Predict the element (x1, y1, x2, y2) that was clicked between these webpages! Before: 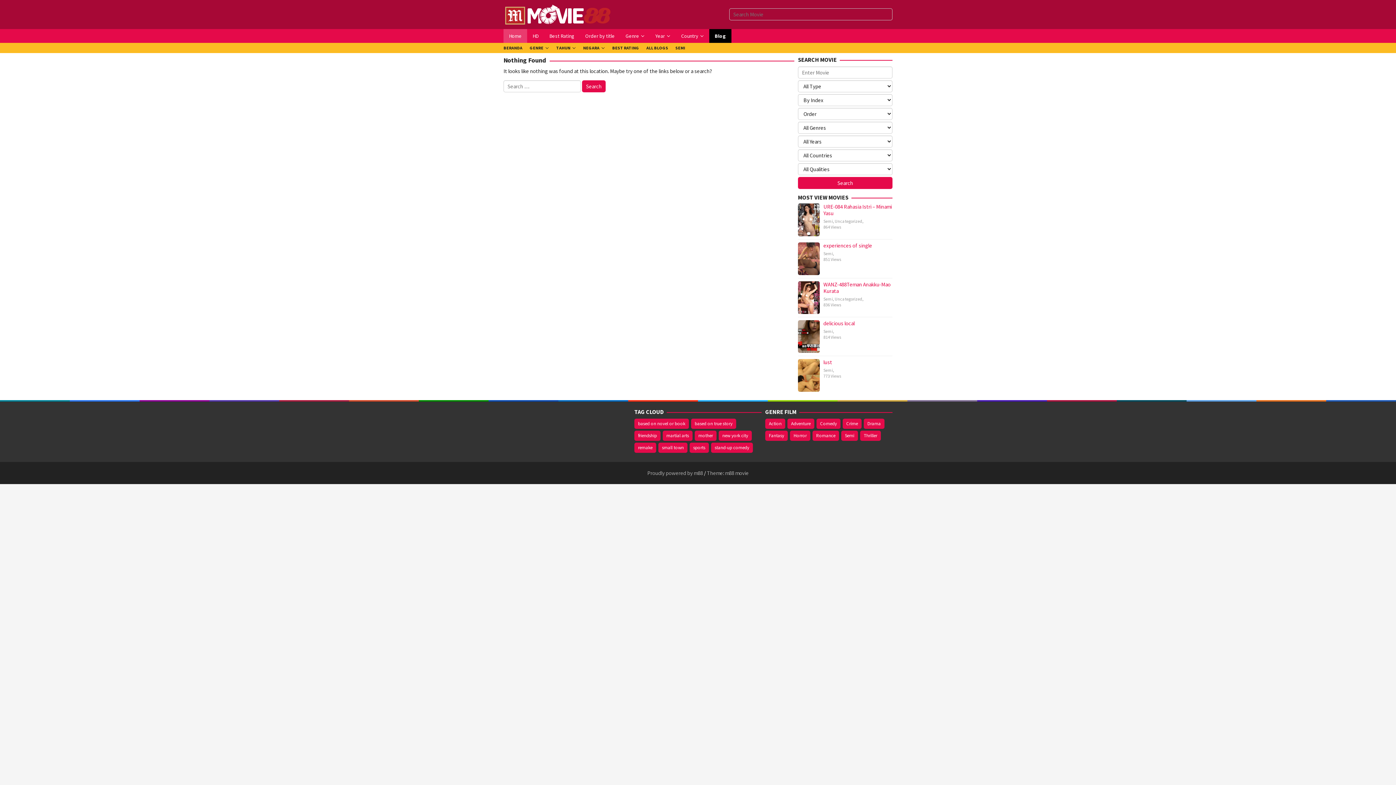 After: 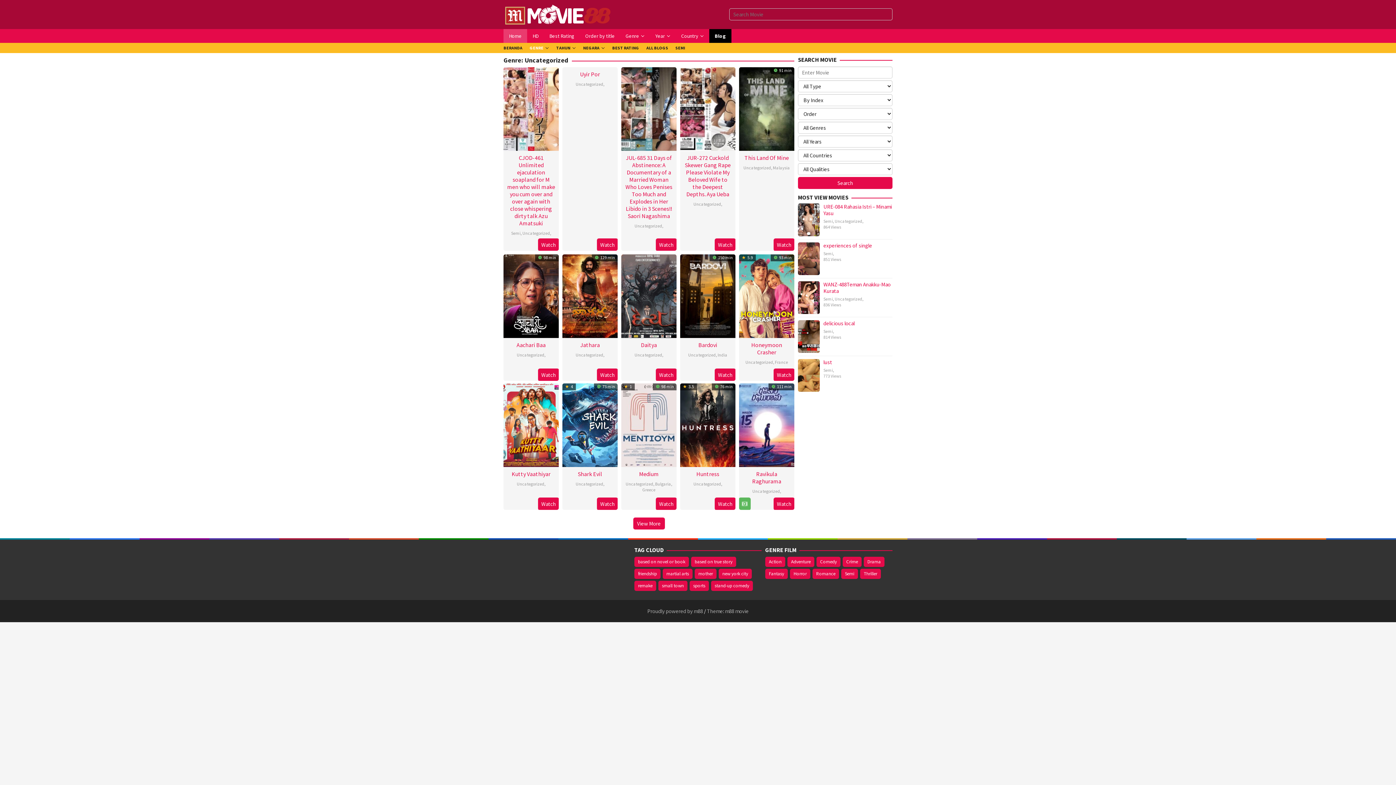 Action: bbox: (834, 296, 862, 301) label: Uncategorized